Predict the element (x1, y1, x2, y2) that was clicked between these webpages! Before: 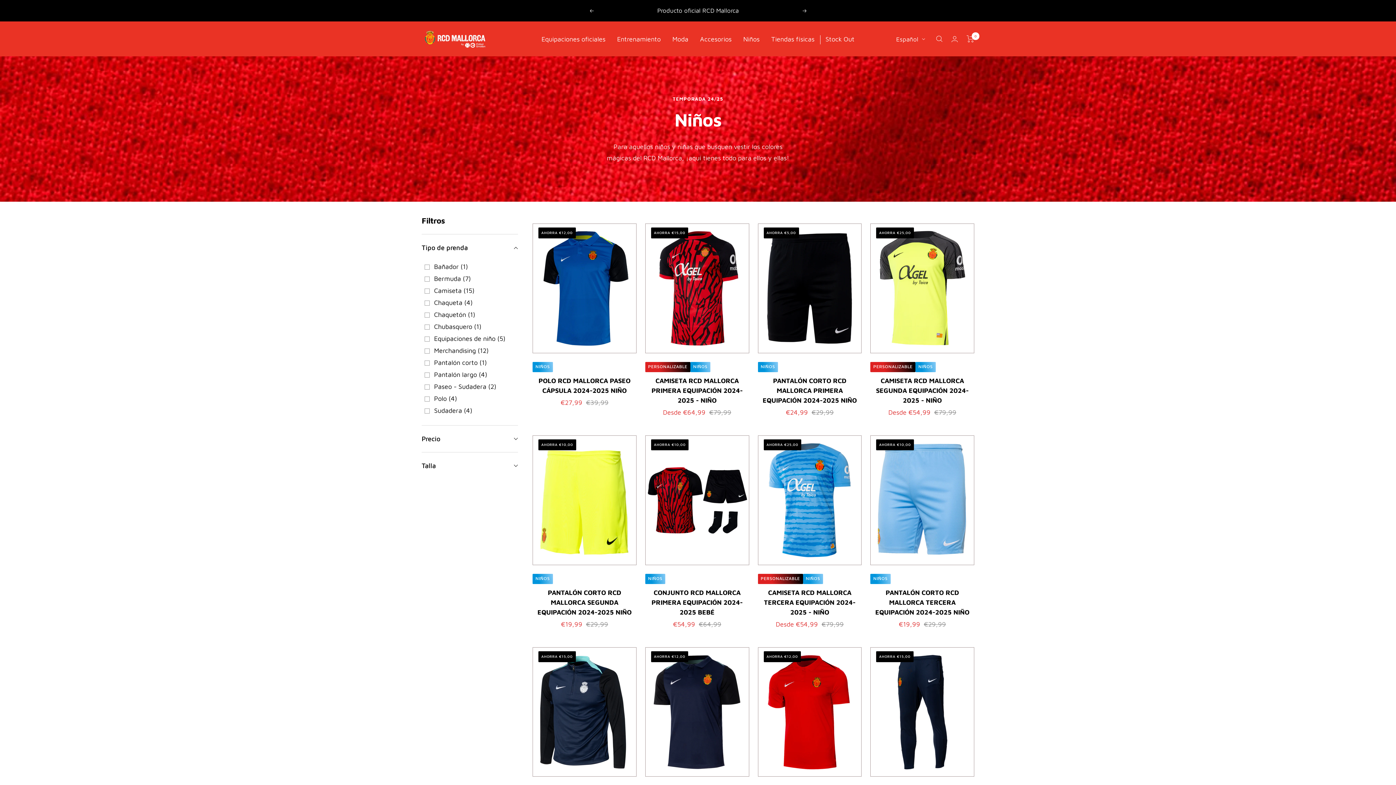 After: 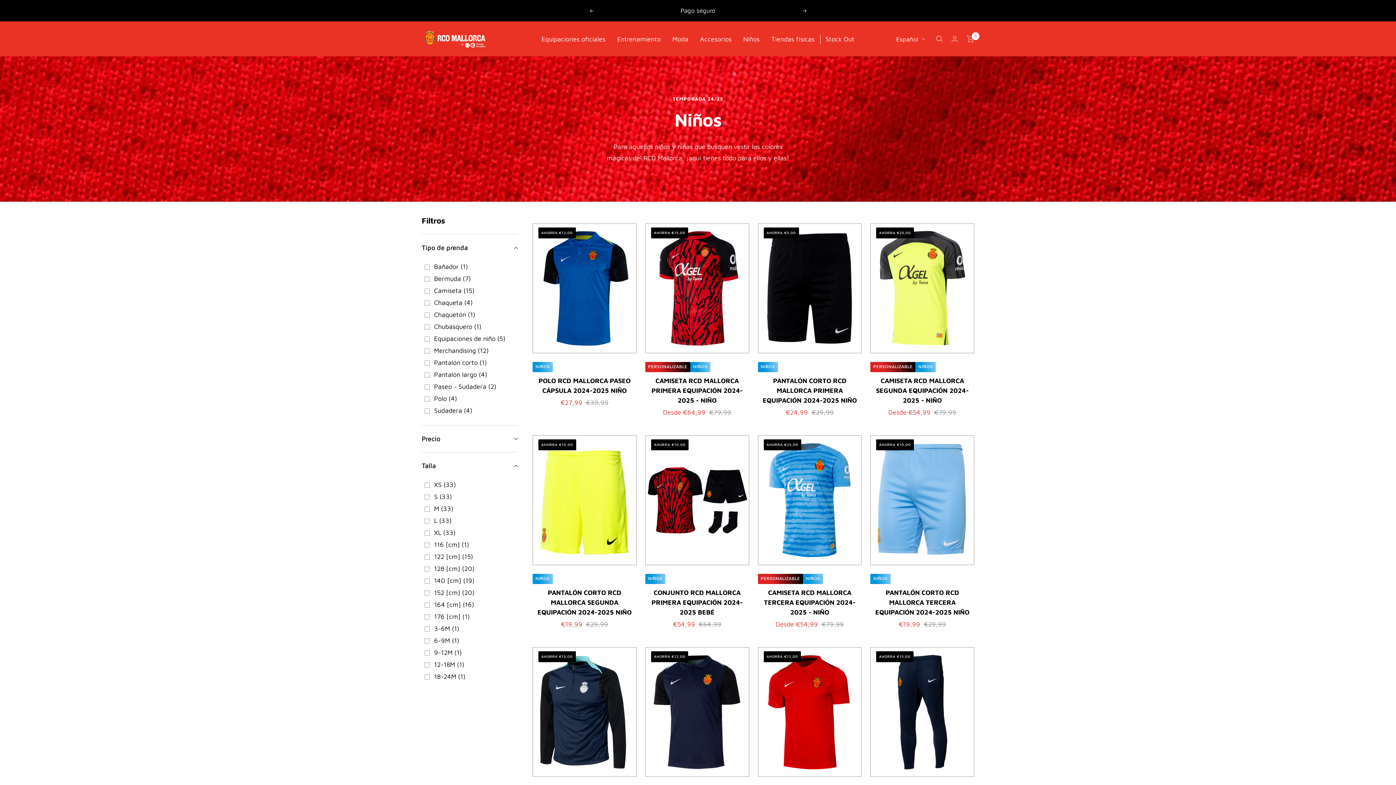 Action: label: Talla bbox: (421, 452, 518, 479)